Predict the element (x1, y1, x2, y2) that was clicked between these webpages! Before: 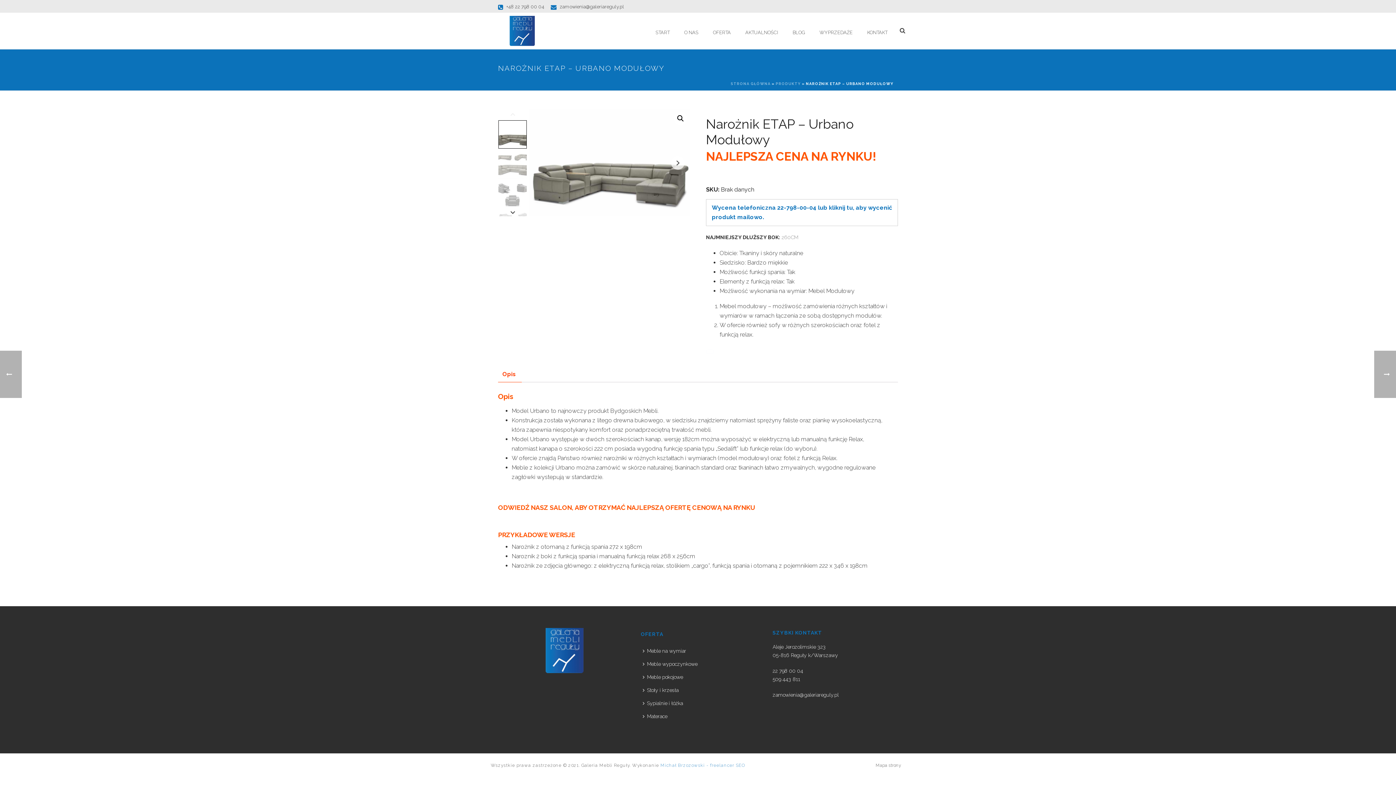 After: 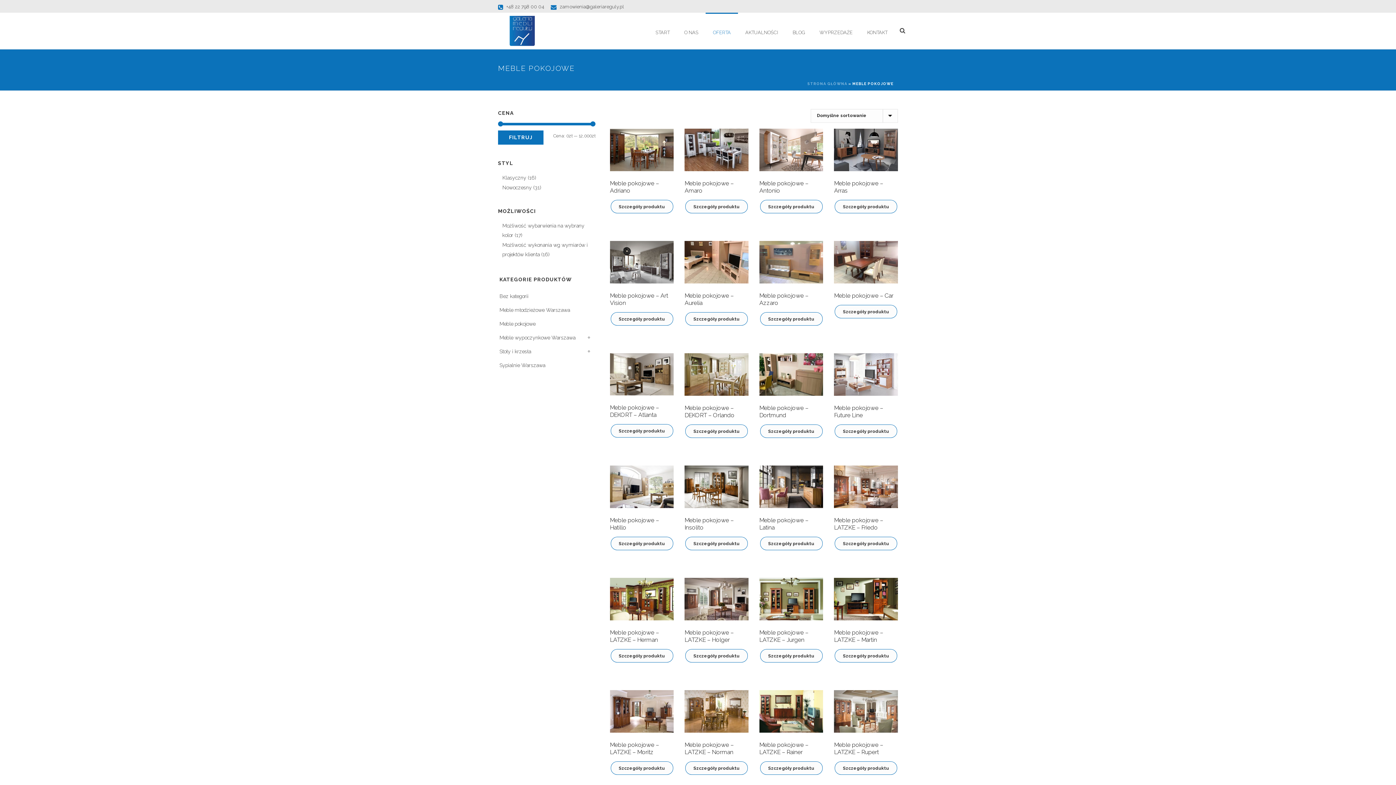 Action: bbox: (640, 670, 688, 683) label: Meble pokojowe